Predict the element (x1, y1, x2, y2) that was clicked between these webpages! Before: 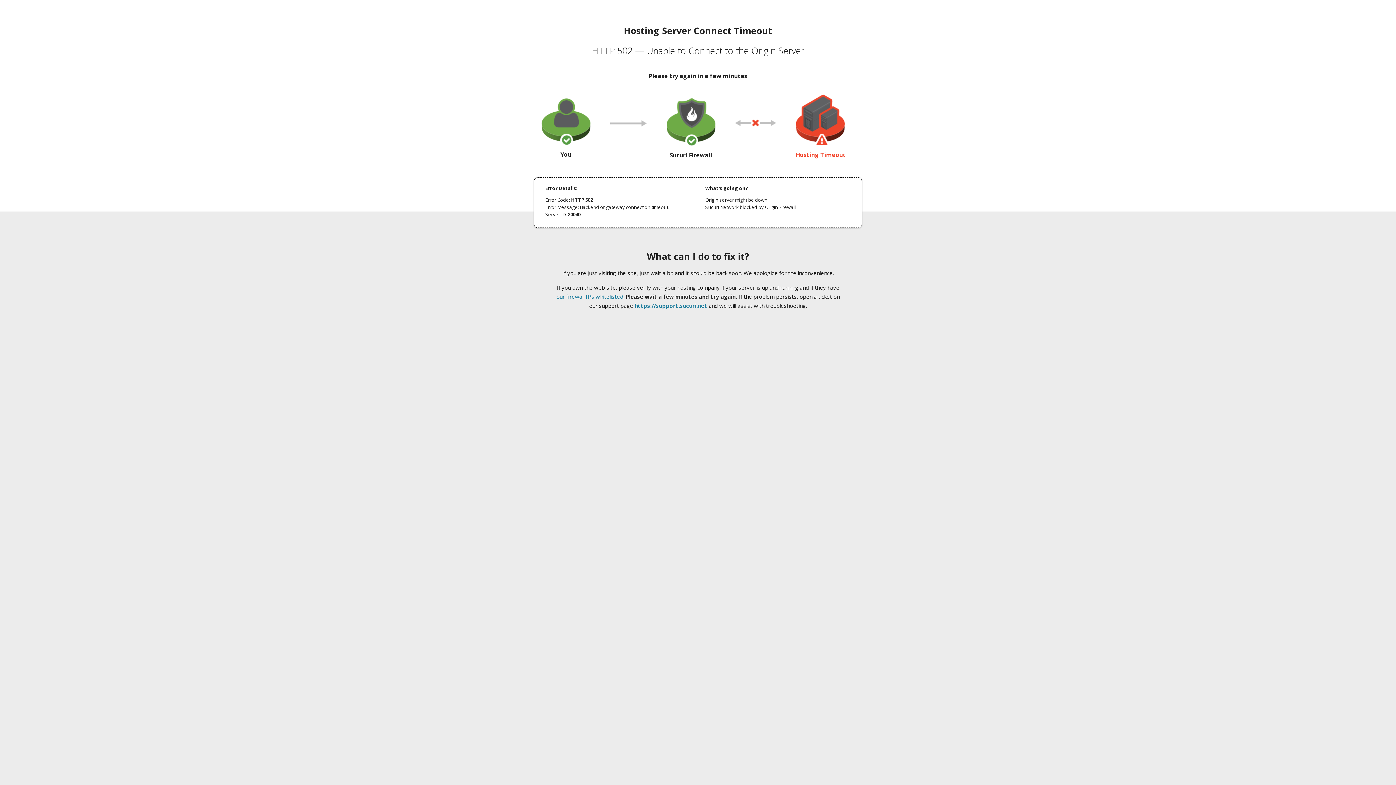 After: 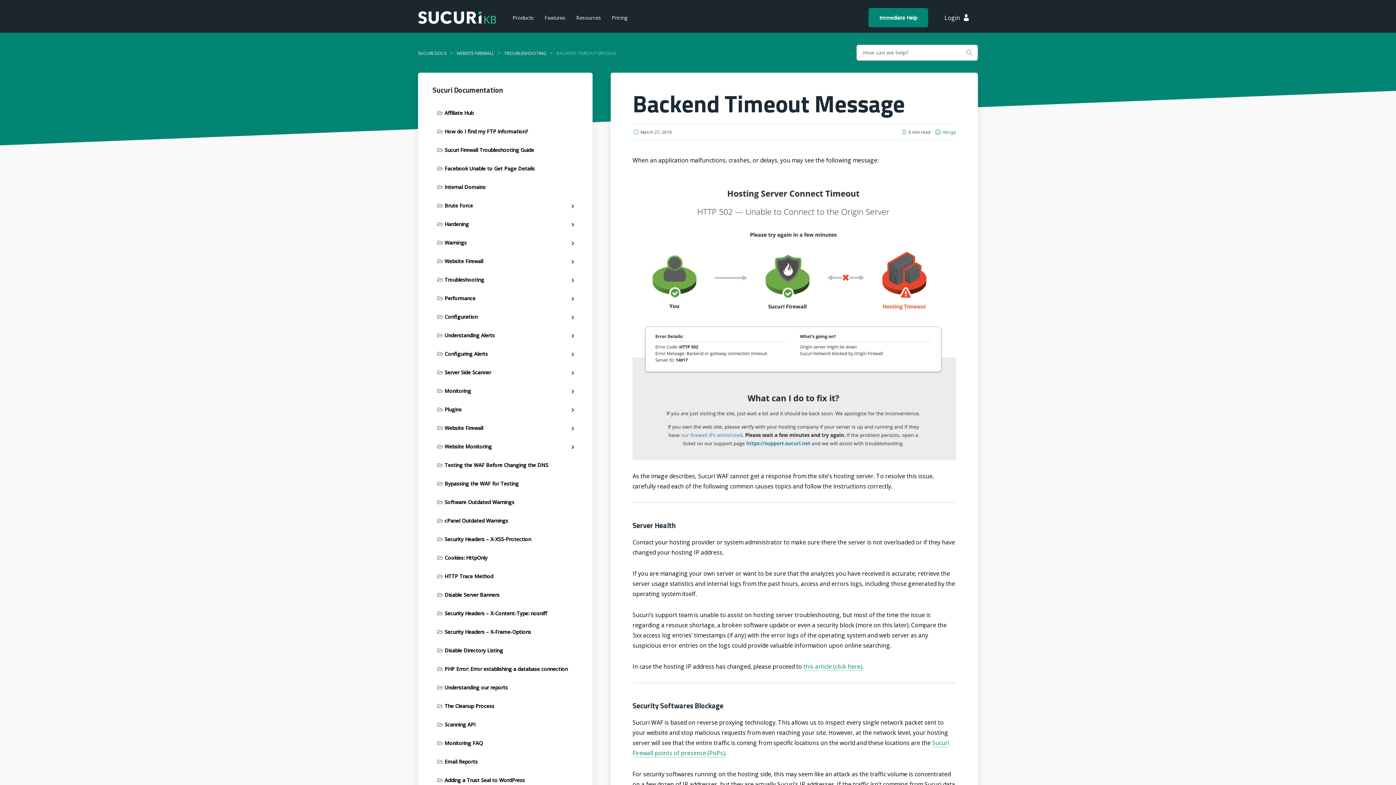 Action: bbox: (556, 293, 623, 300) label: our firewall IPs whitelisted